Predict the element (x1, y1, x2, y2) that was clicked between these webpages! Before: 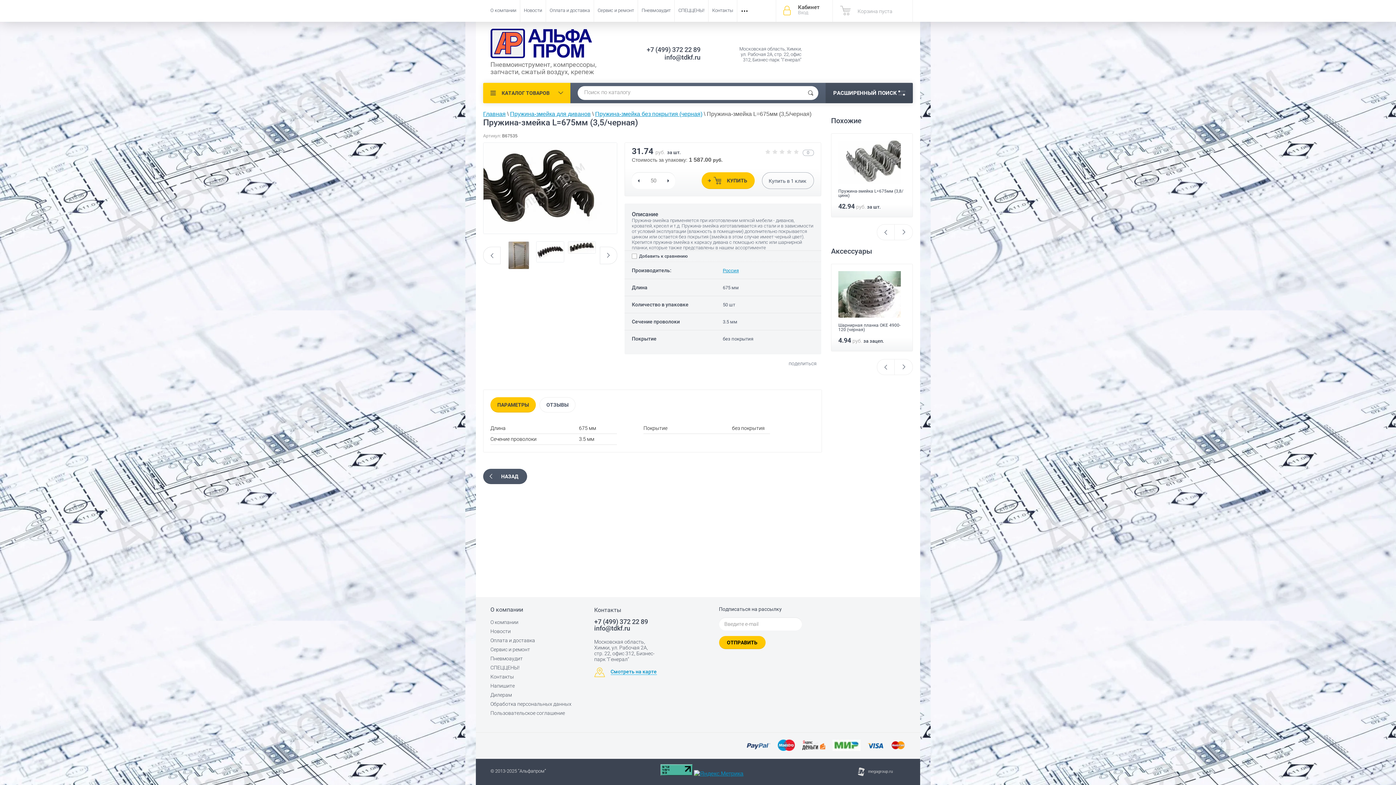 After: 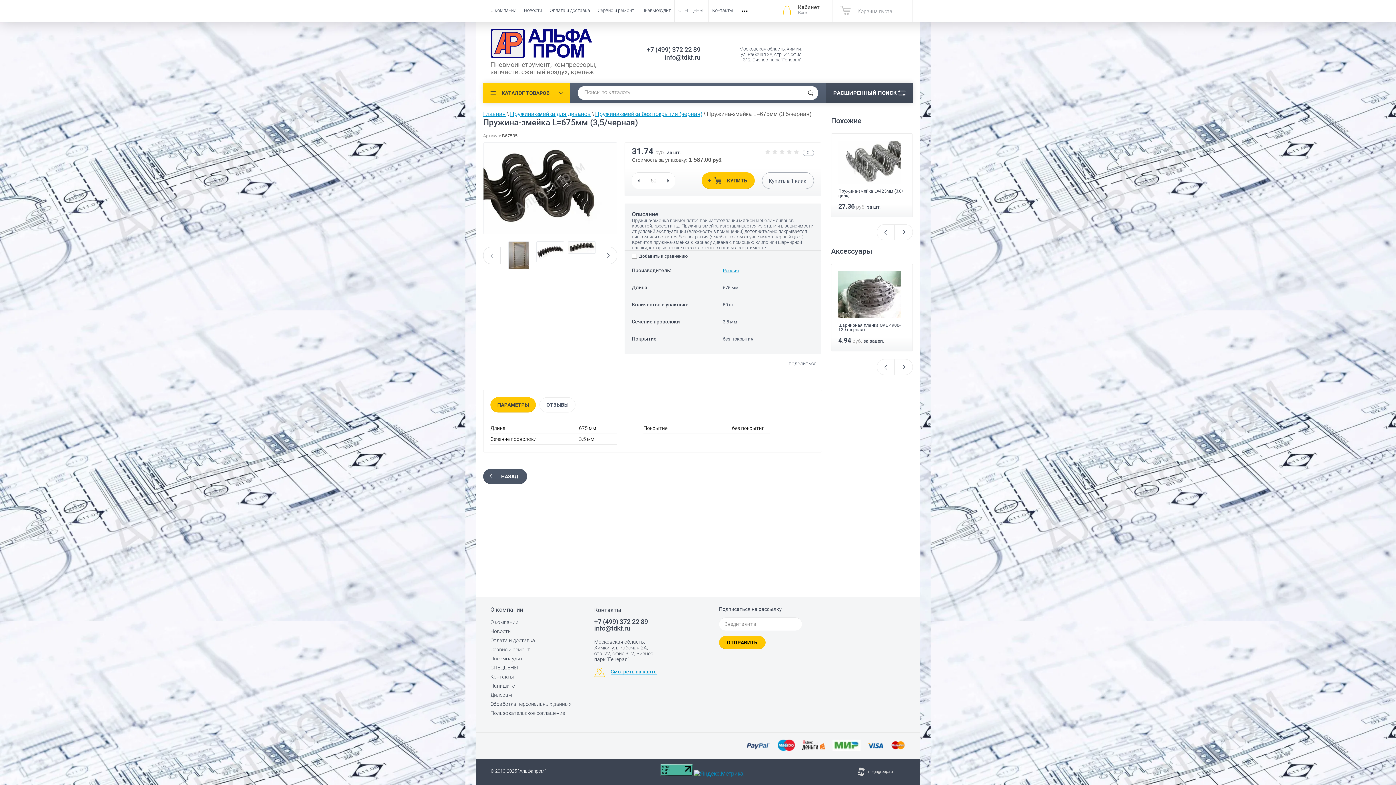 Action: label: ПАРАМЕТРЫ bbox: (490, 397, 535, 412)